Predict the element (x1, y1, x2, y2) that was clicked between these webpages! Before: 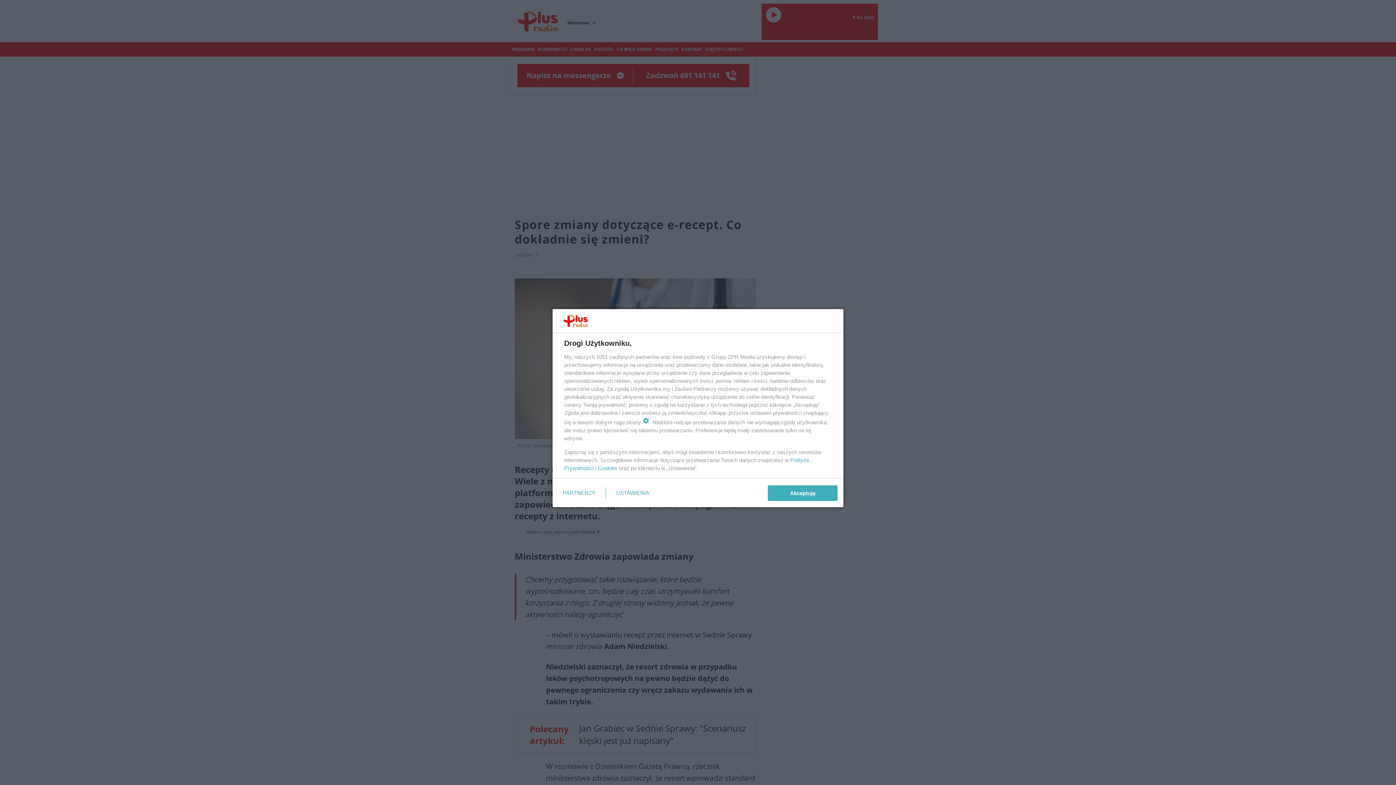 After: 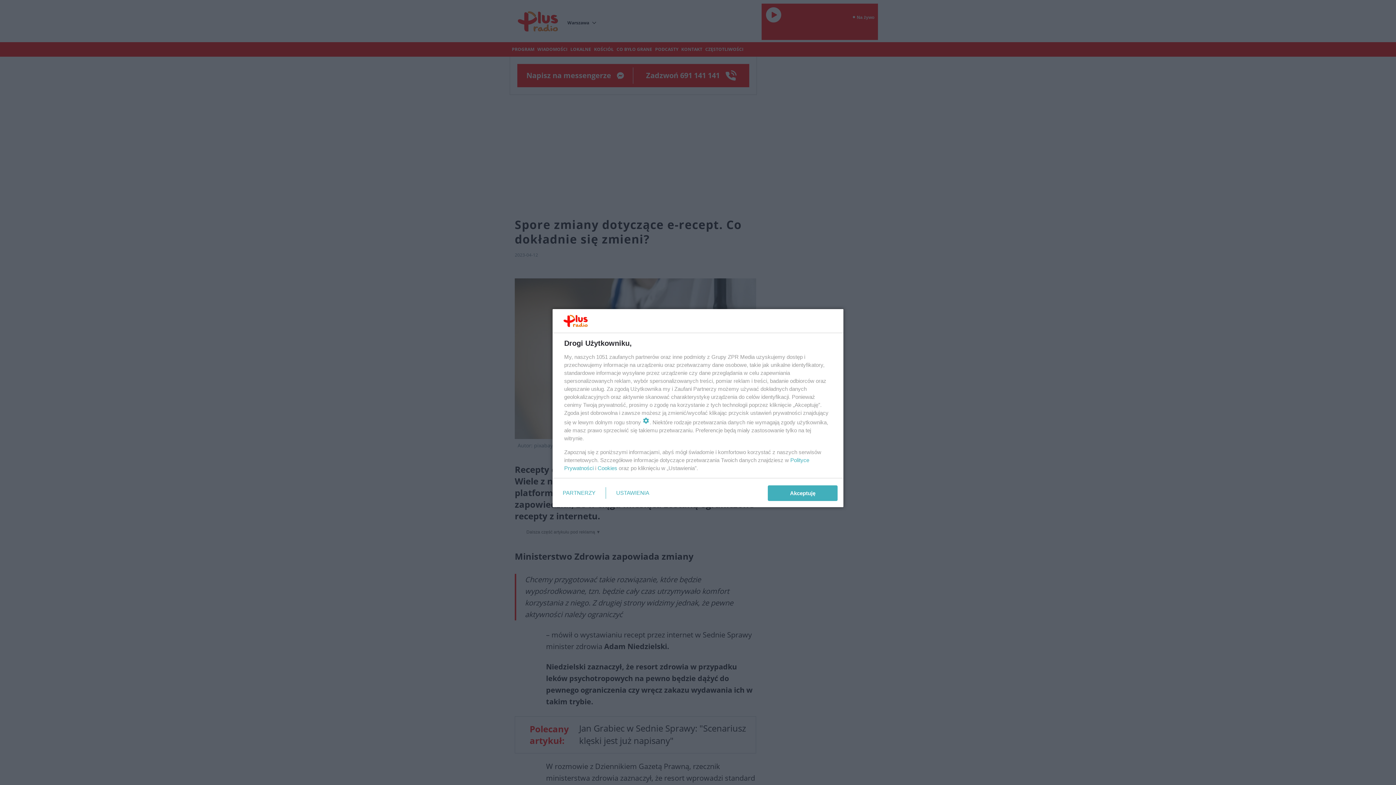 Action: label: Cookies bbox: (597, 465, 617, 471)